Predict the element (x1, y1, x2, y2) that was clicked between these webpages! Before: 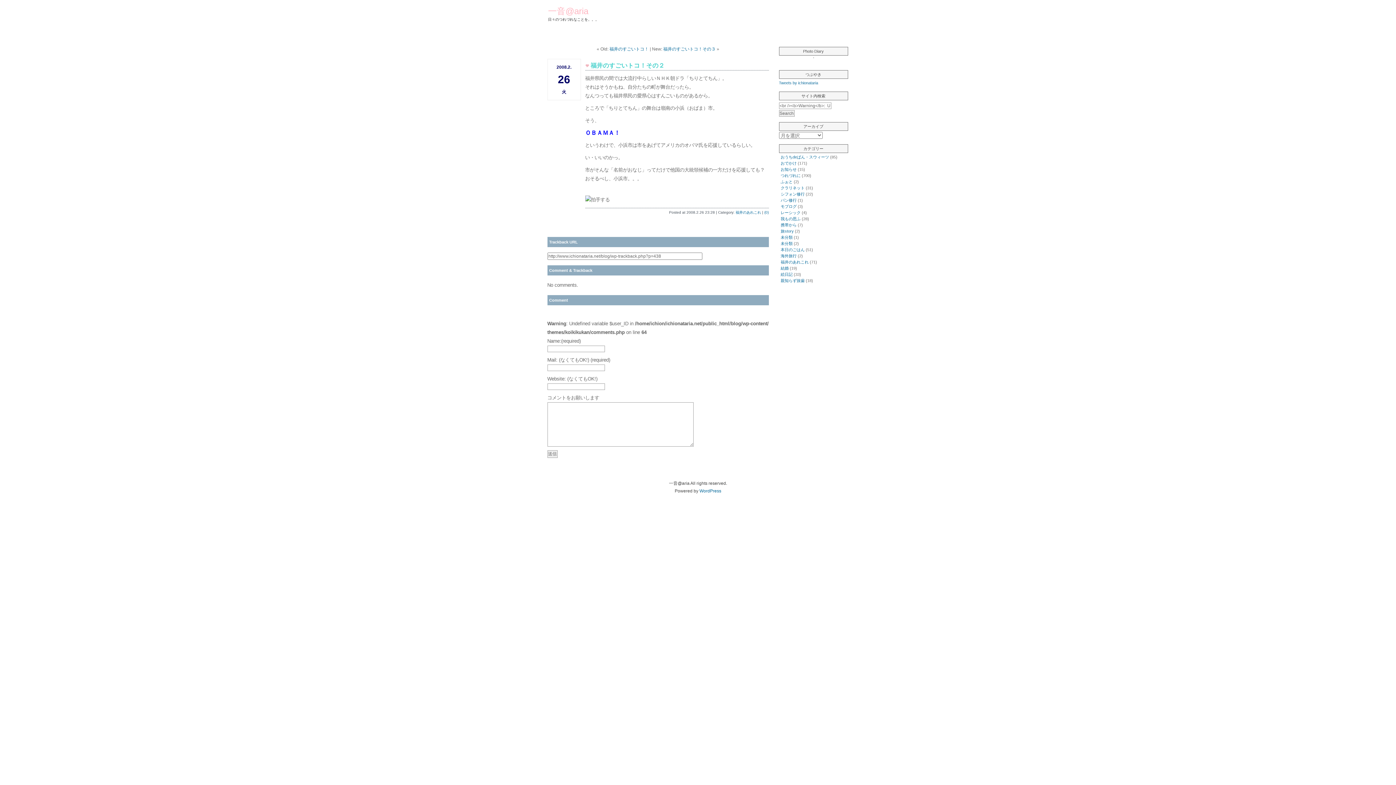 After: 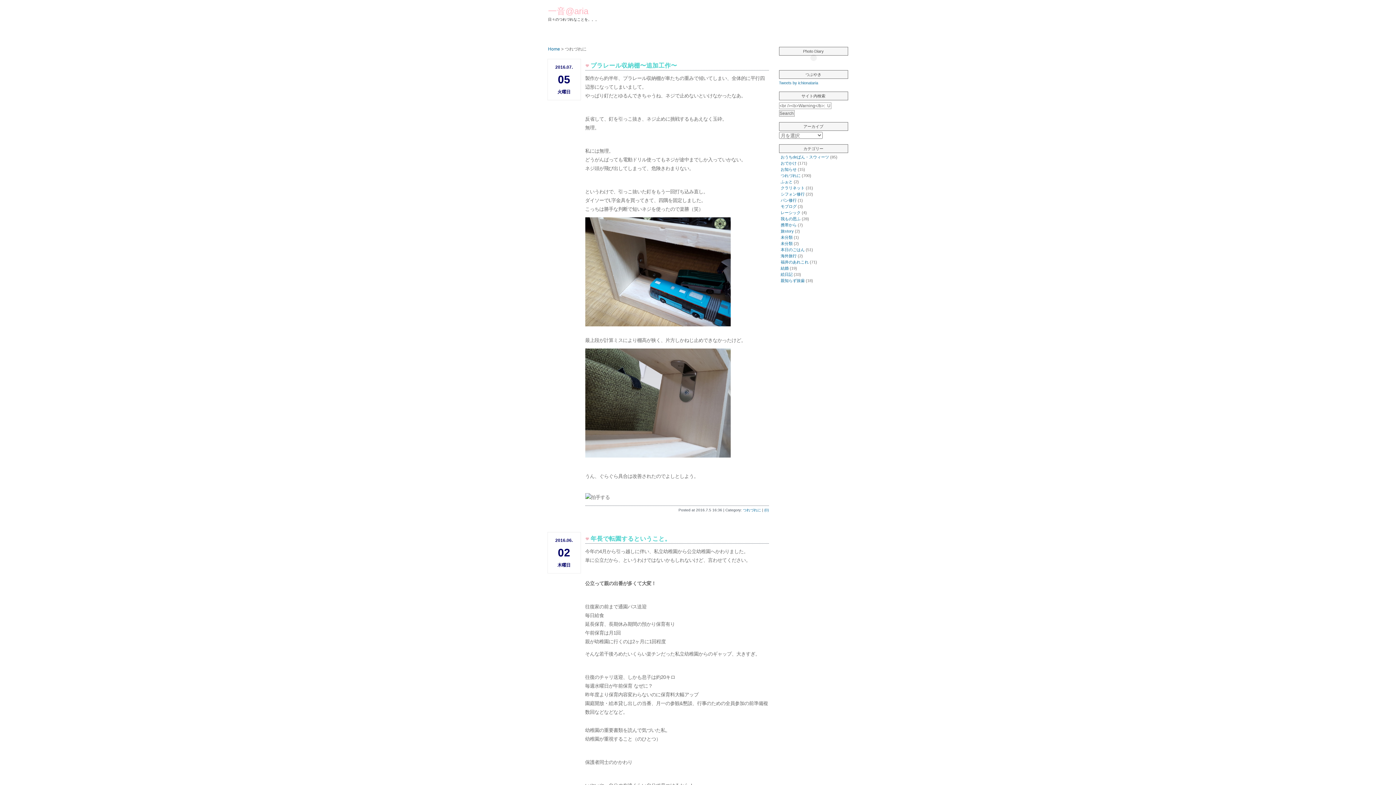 Action: label: つれづれに bbox: (780, 173, 800, 177)